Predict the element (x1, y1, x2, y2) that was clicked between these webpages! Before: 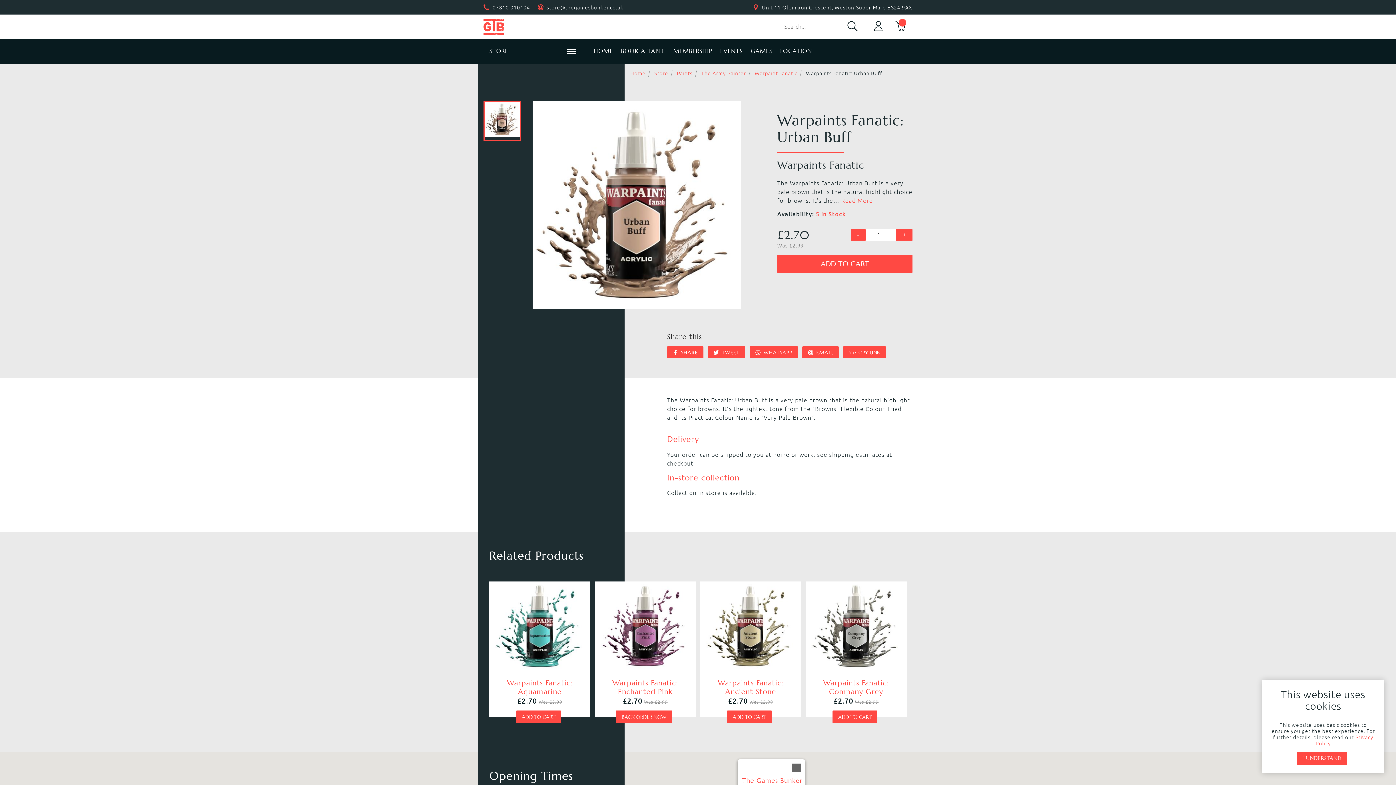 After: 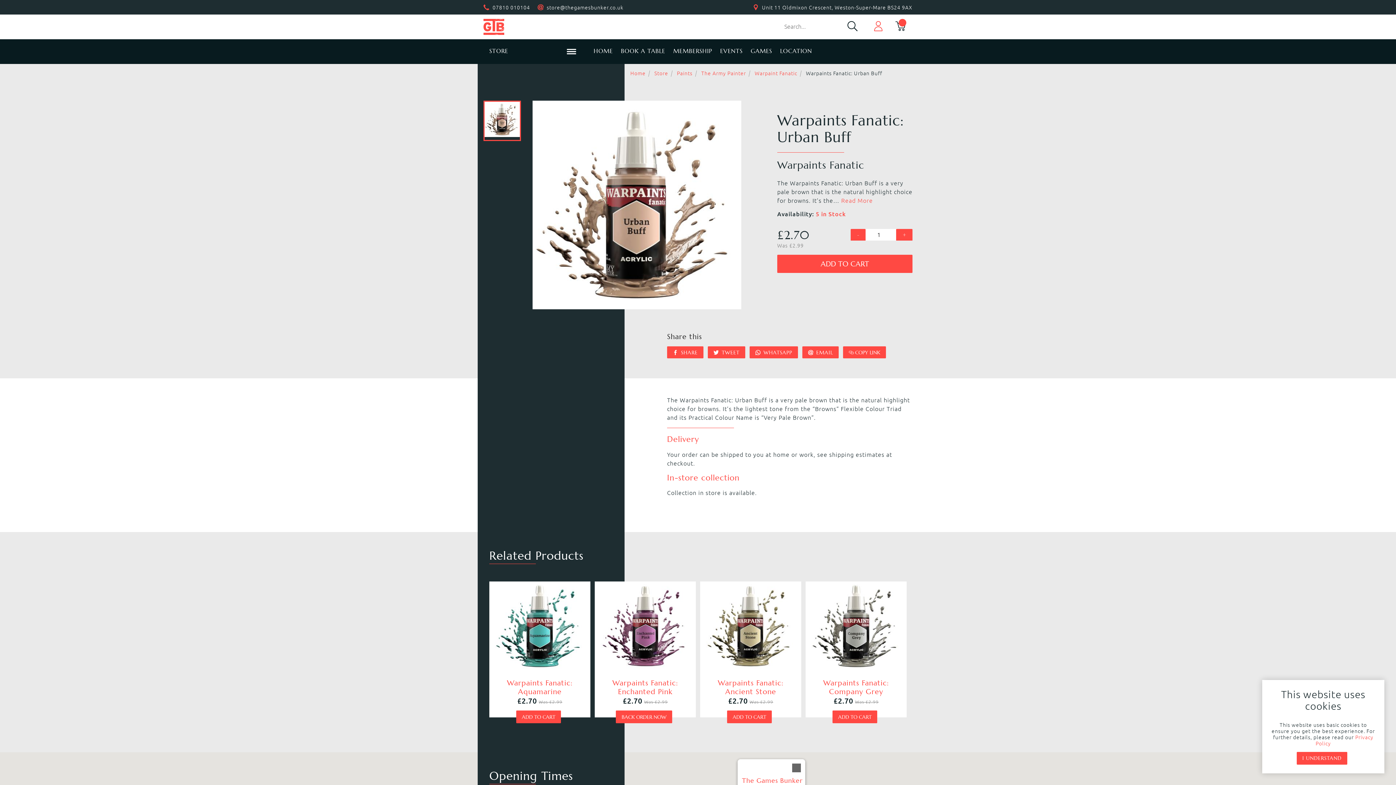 Action: bbox: (868, 18, 888, 35)